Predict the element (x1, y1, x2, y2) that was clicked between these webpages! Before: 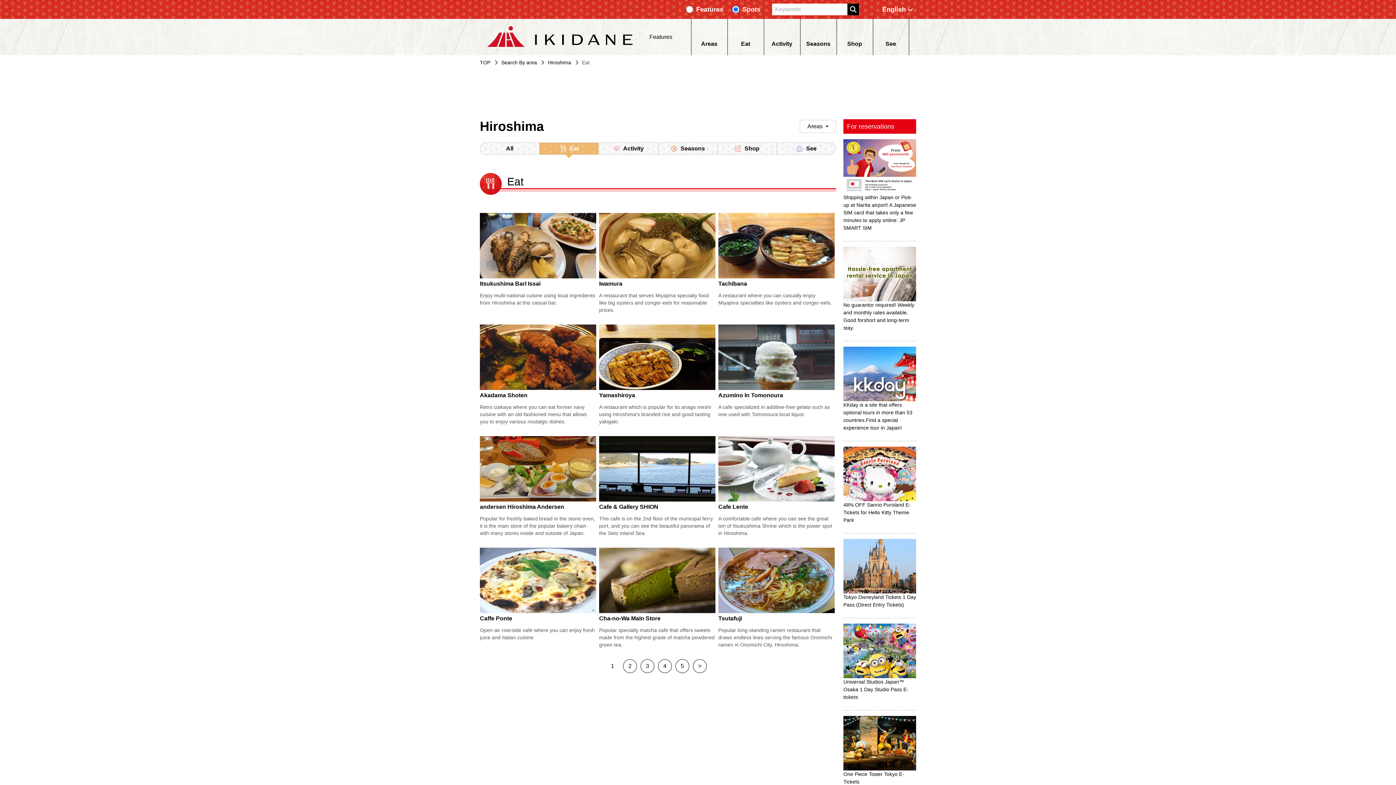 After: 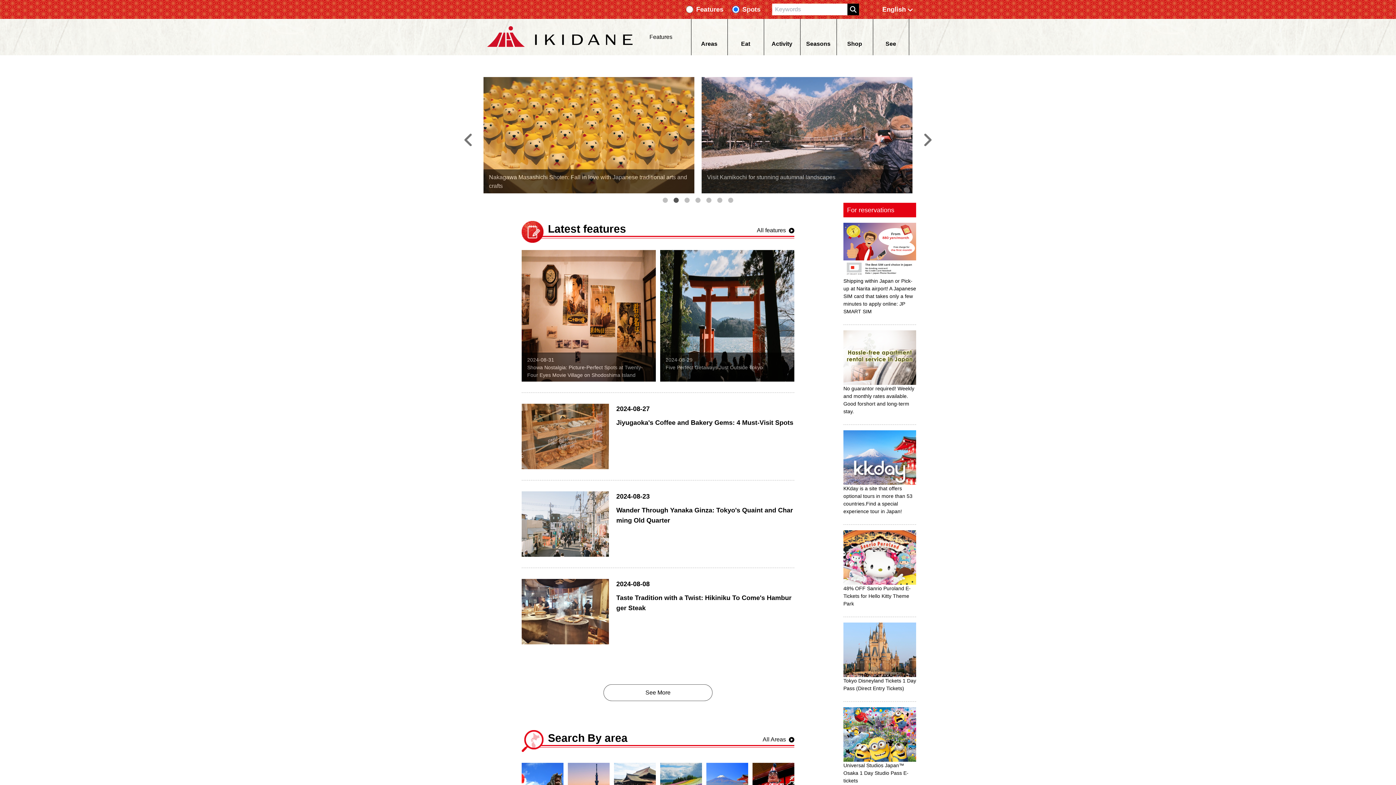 Action: bbox: (487, 26, 632, 48)